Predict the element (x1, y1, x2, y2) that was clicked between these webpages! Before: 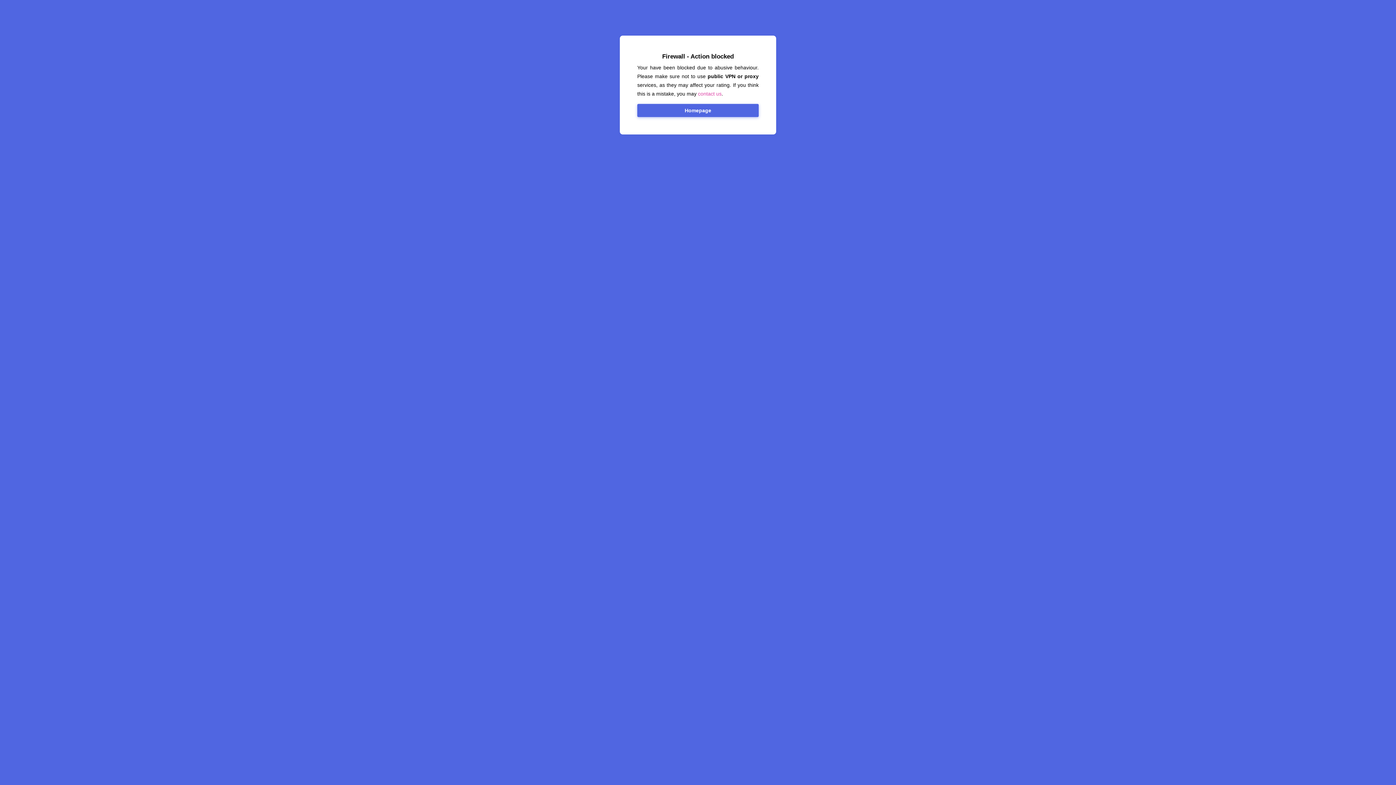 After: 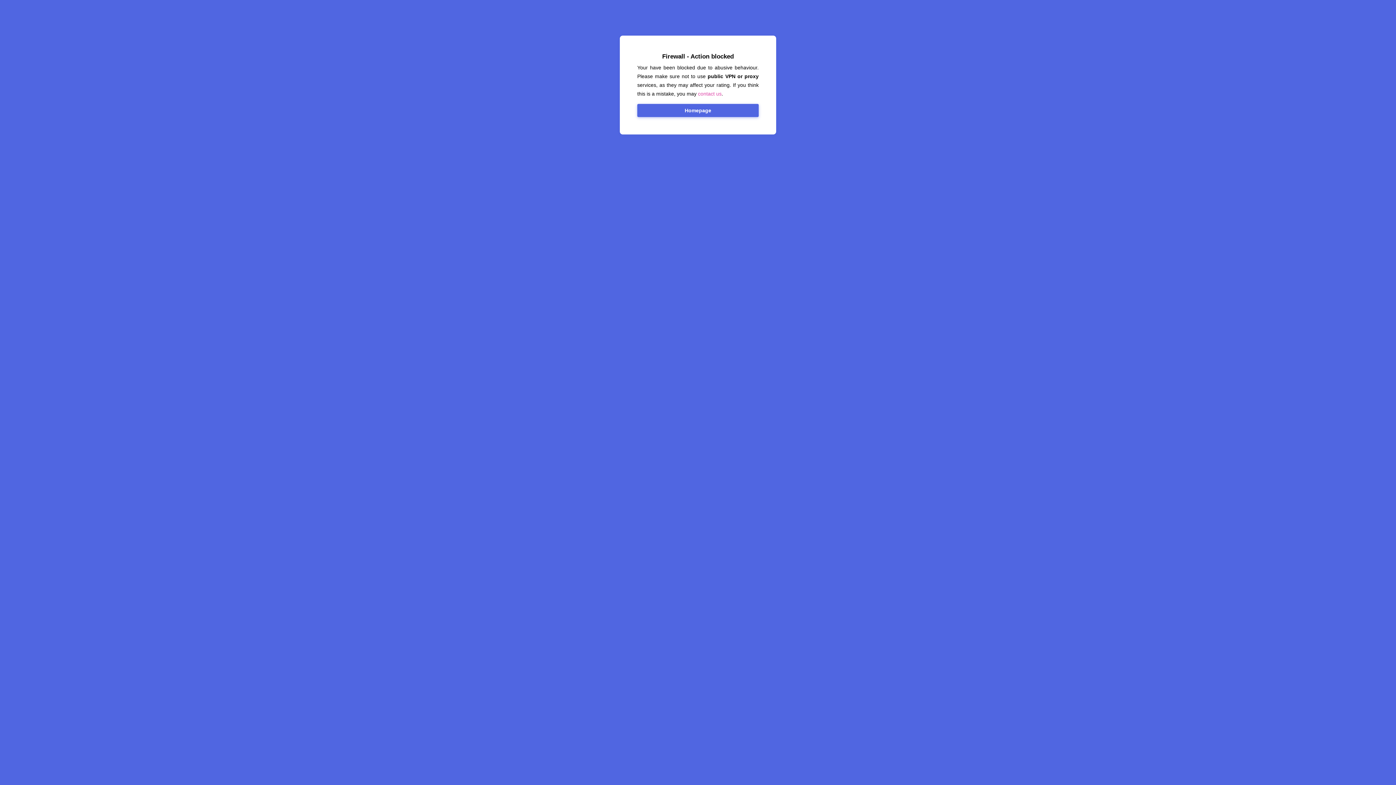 Action: bbox: (637, 104, 758, 117) label: Homepage